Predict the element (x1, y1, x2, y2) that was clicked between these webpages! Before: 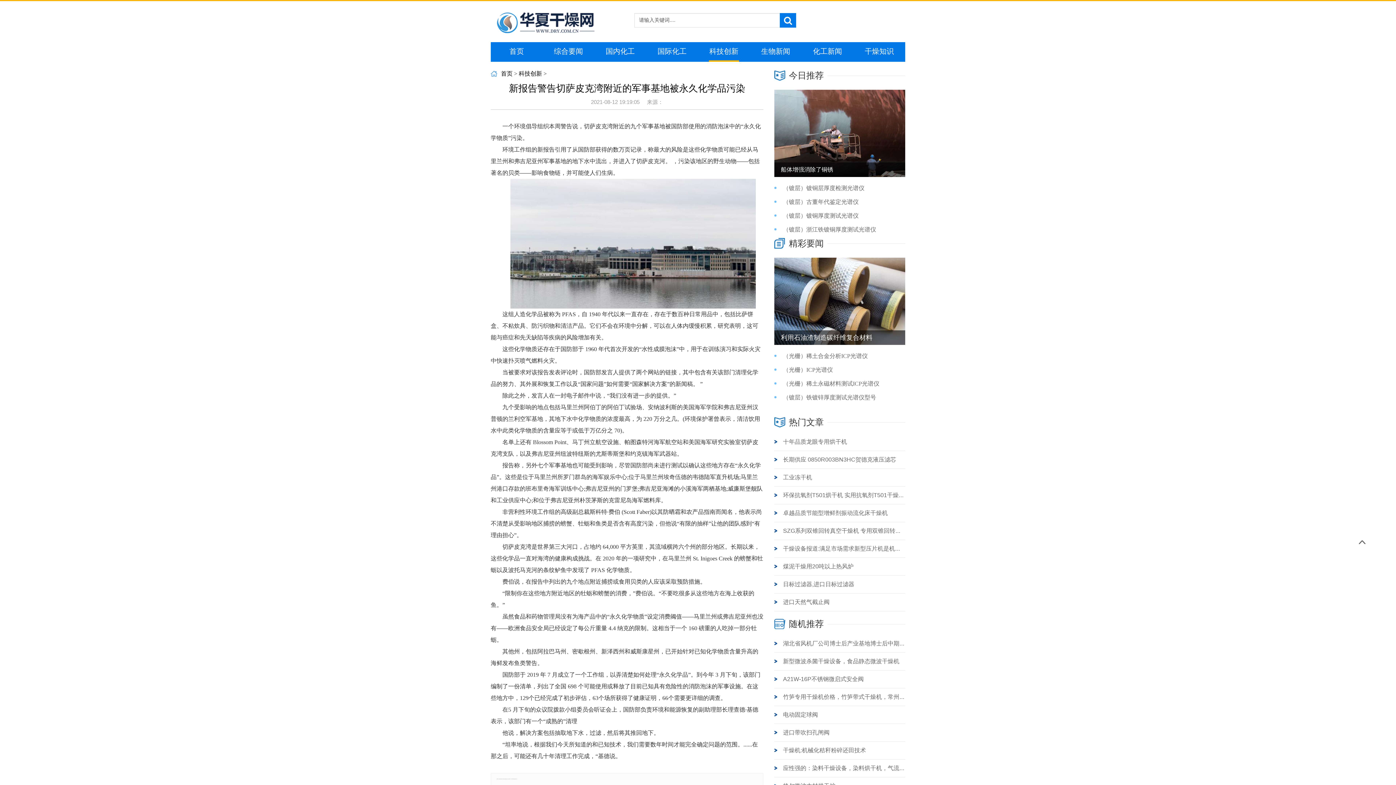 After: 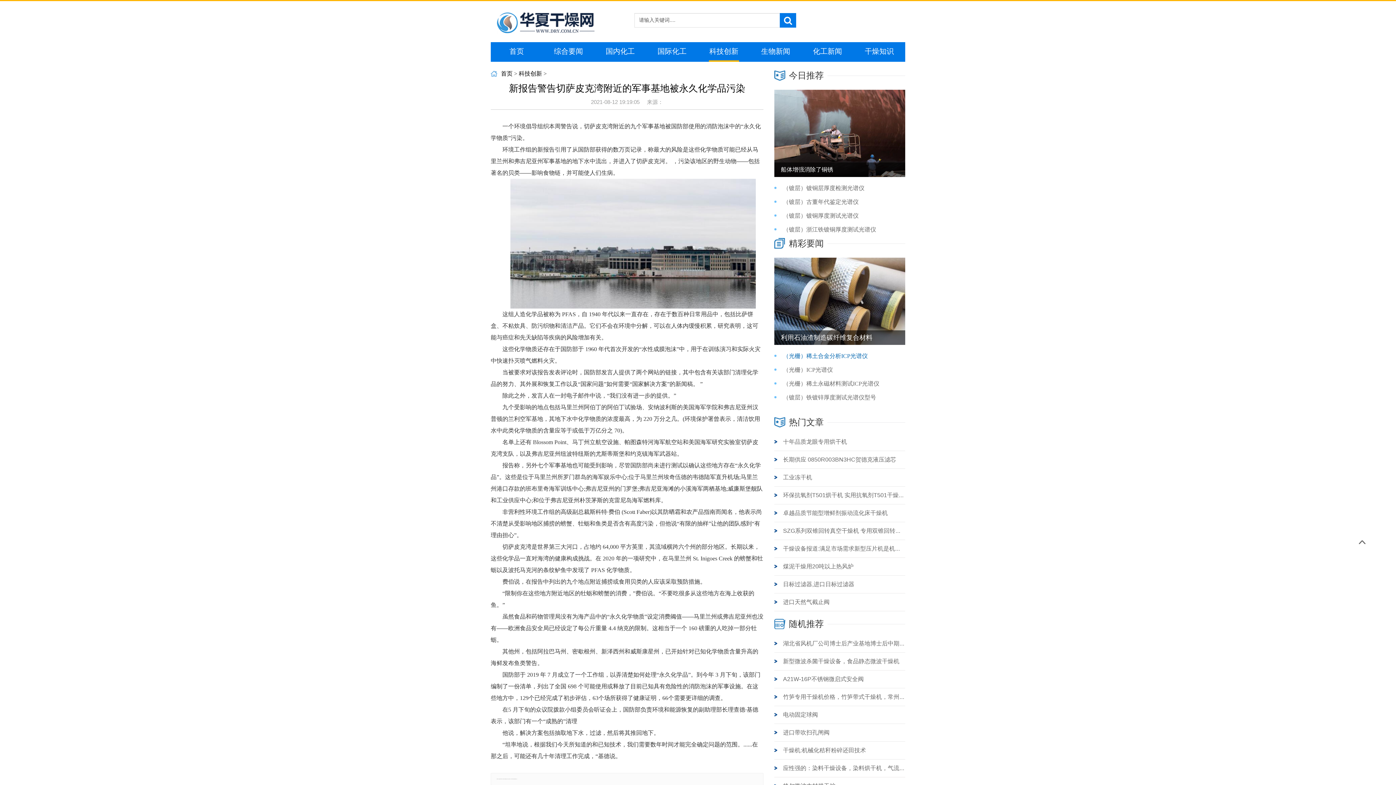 Action: label: （光栅）稀土合金分析ICP光谱仪 bbox: (783, 353, 868, 359)